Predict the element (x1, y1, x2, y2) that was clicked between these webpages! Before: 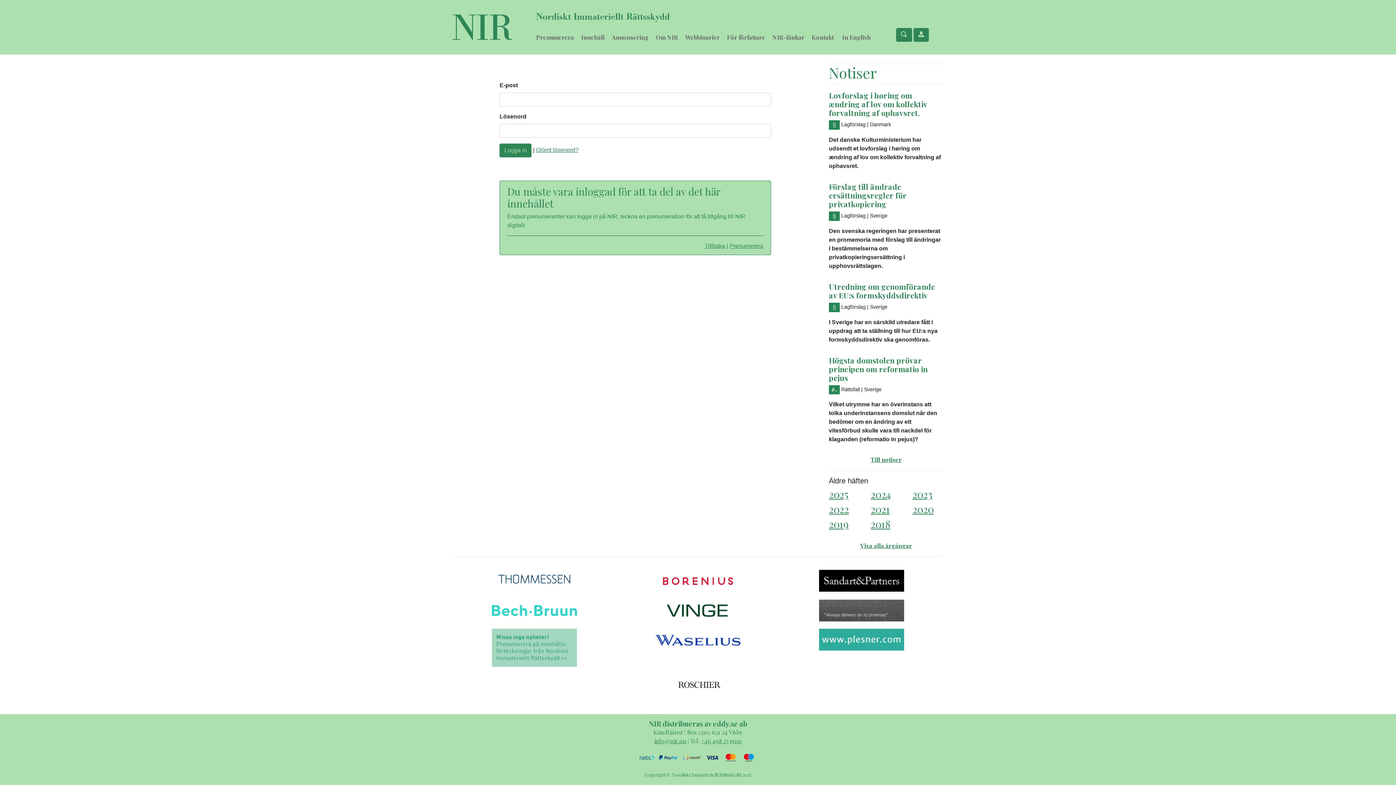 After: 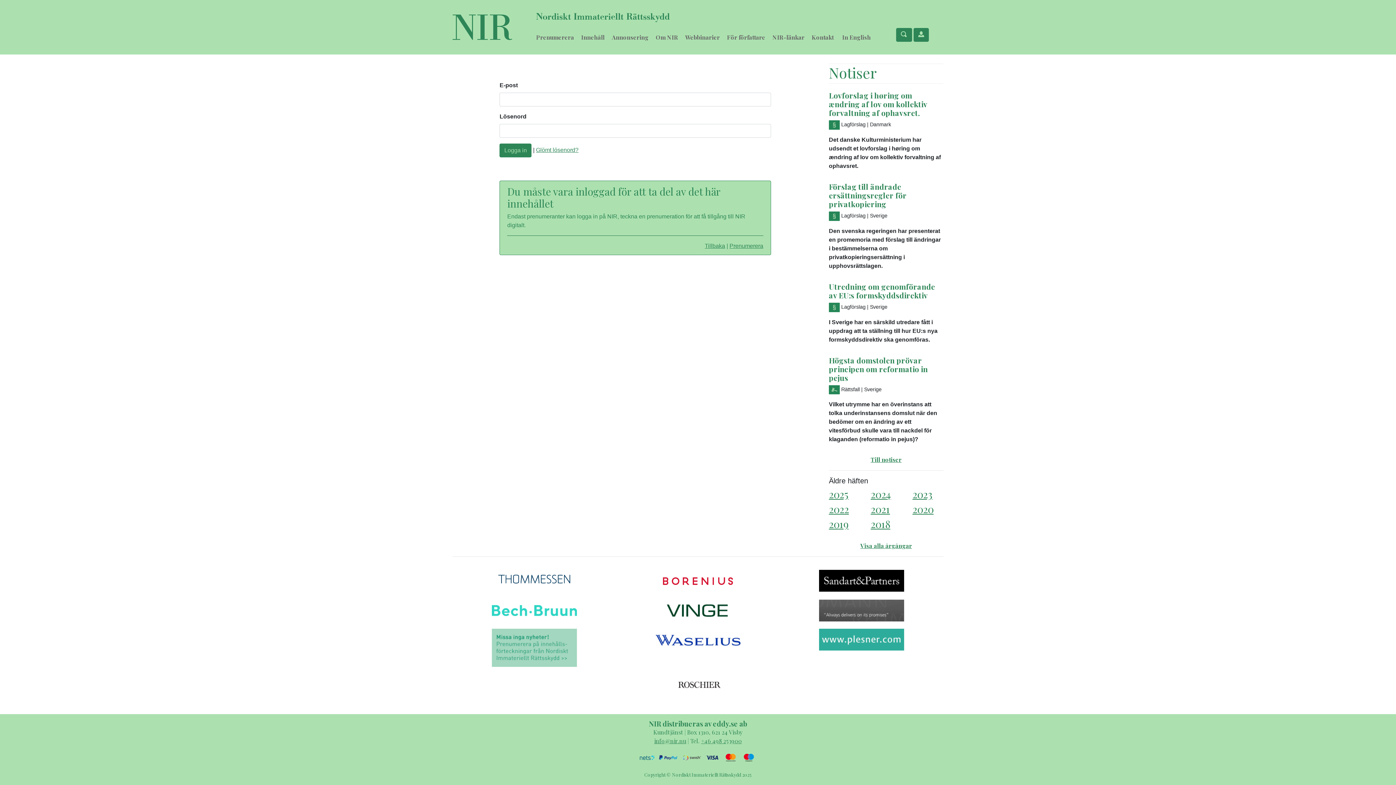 Action: bbox: (819, 577, 904, 583)